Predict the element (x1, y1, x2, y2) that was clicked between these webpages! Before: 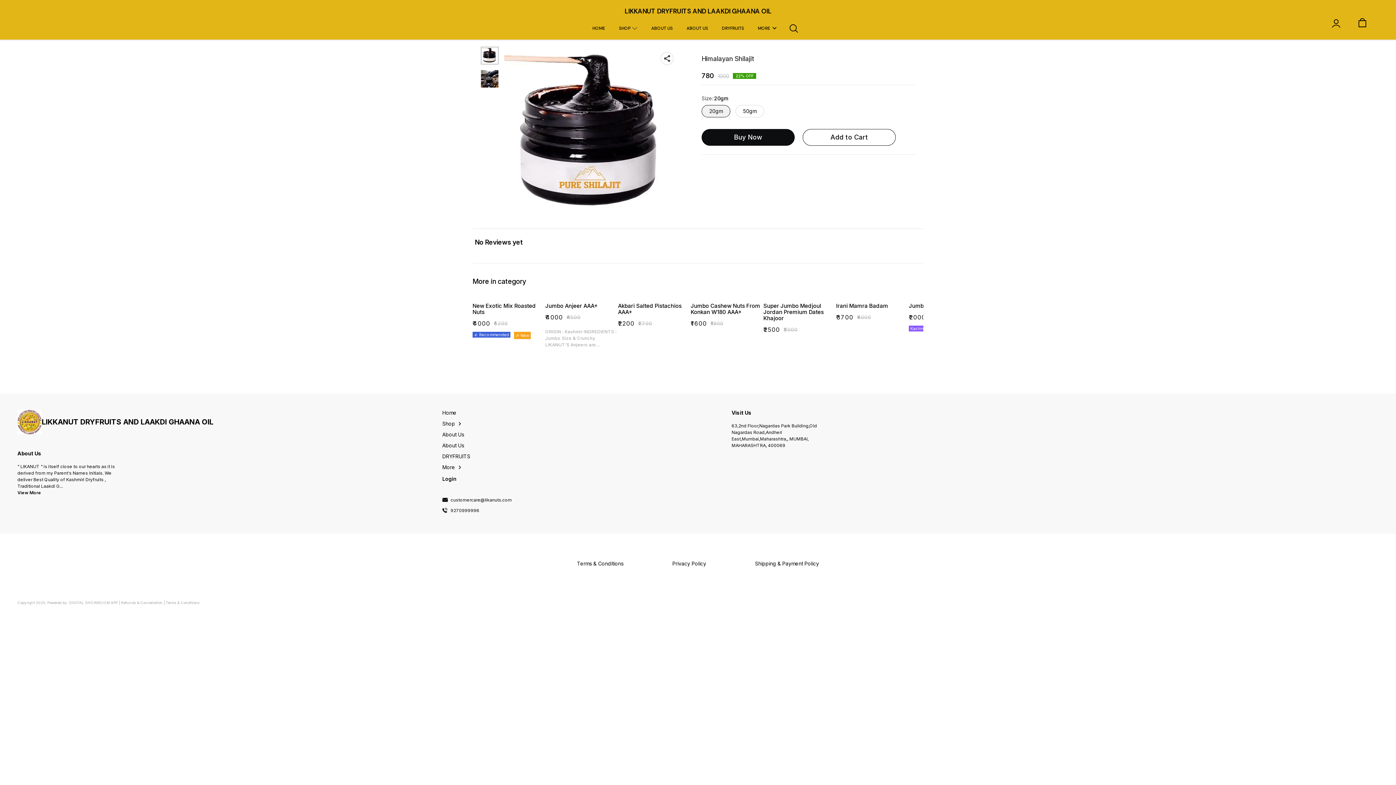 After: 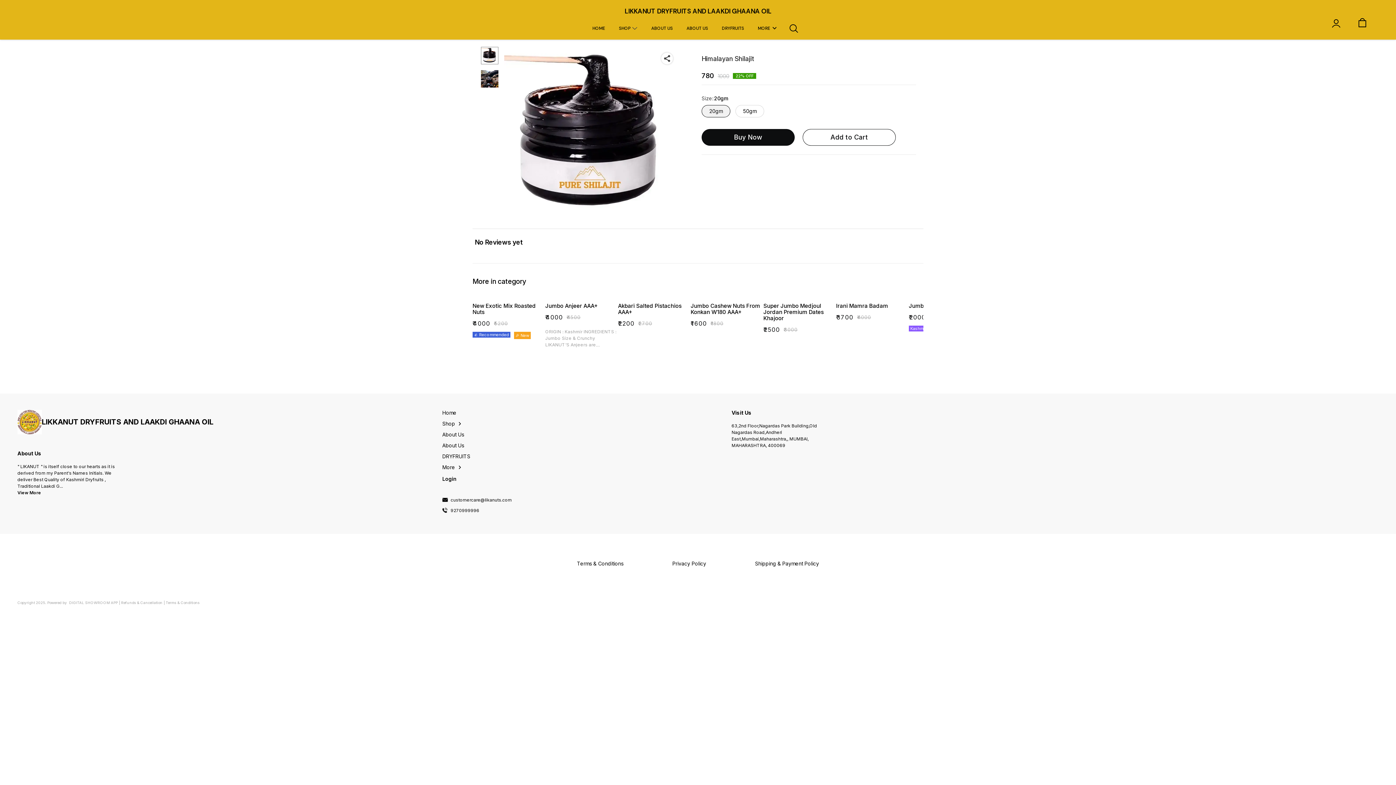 Action: label: 9270999996 bbox: (450, 508, 479, 513)